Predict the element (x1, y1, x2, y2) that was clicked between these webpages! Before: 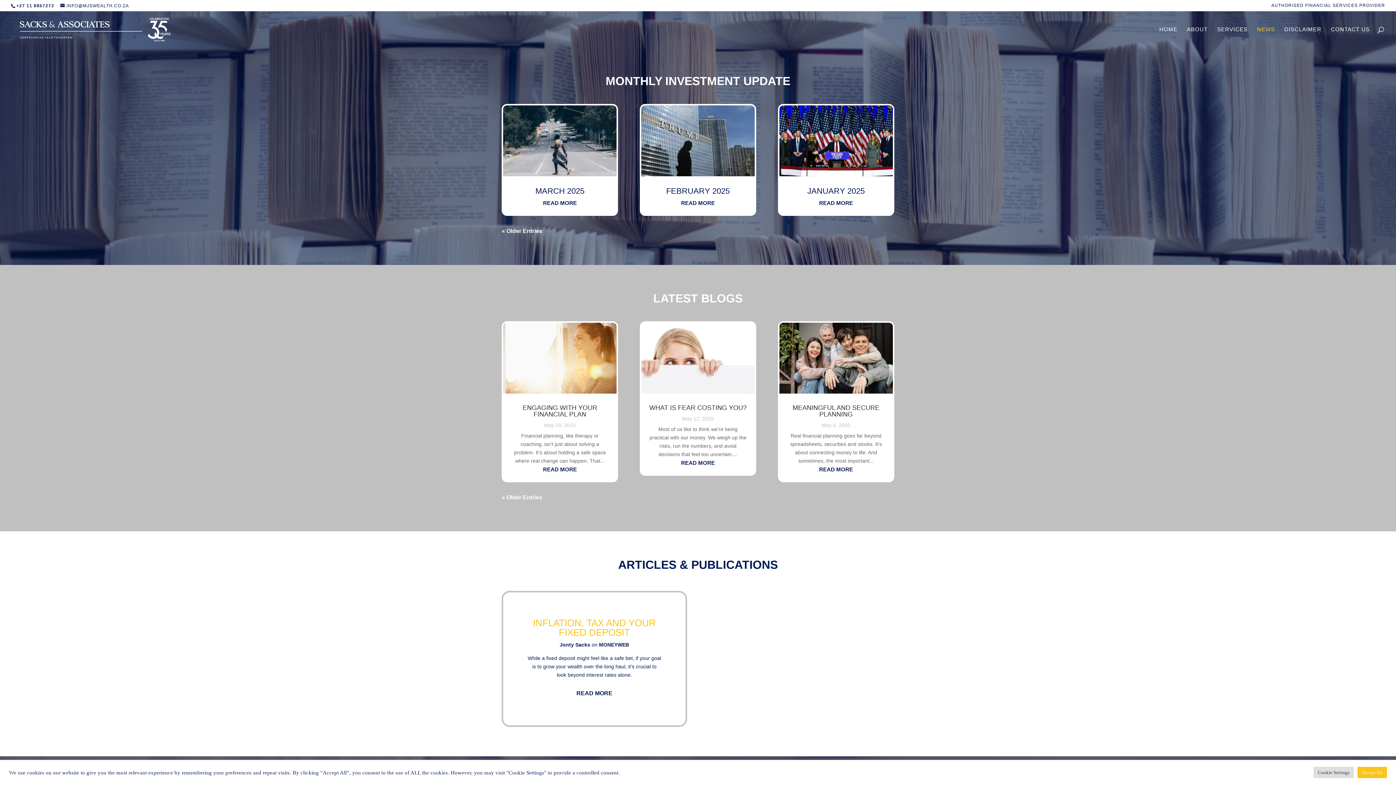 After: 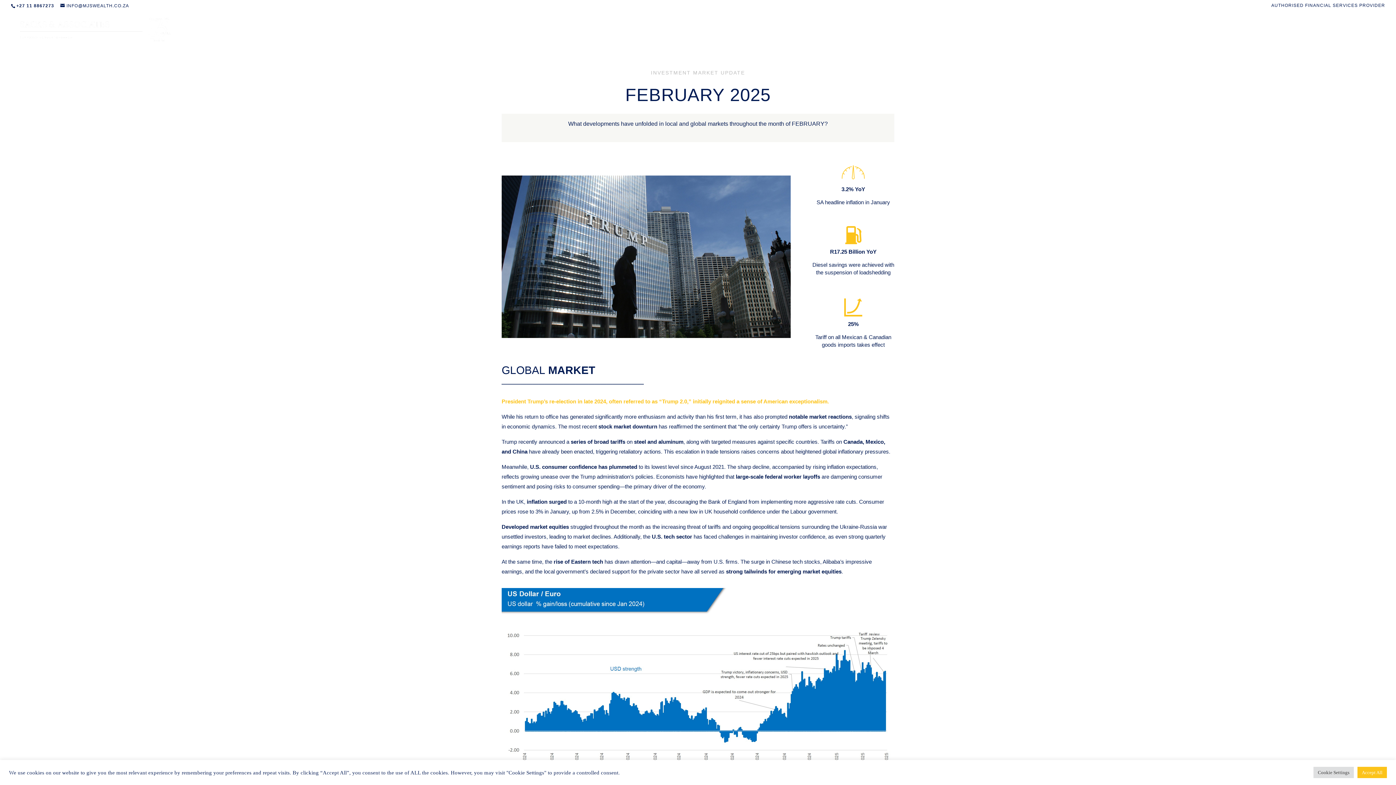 Action: bbox: (641, 104, 755, 176)